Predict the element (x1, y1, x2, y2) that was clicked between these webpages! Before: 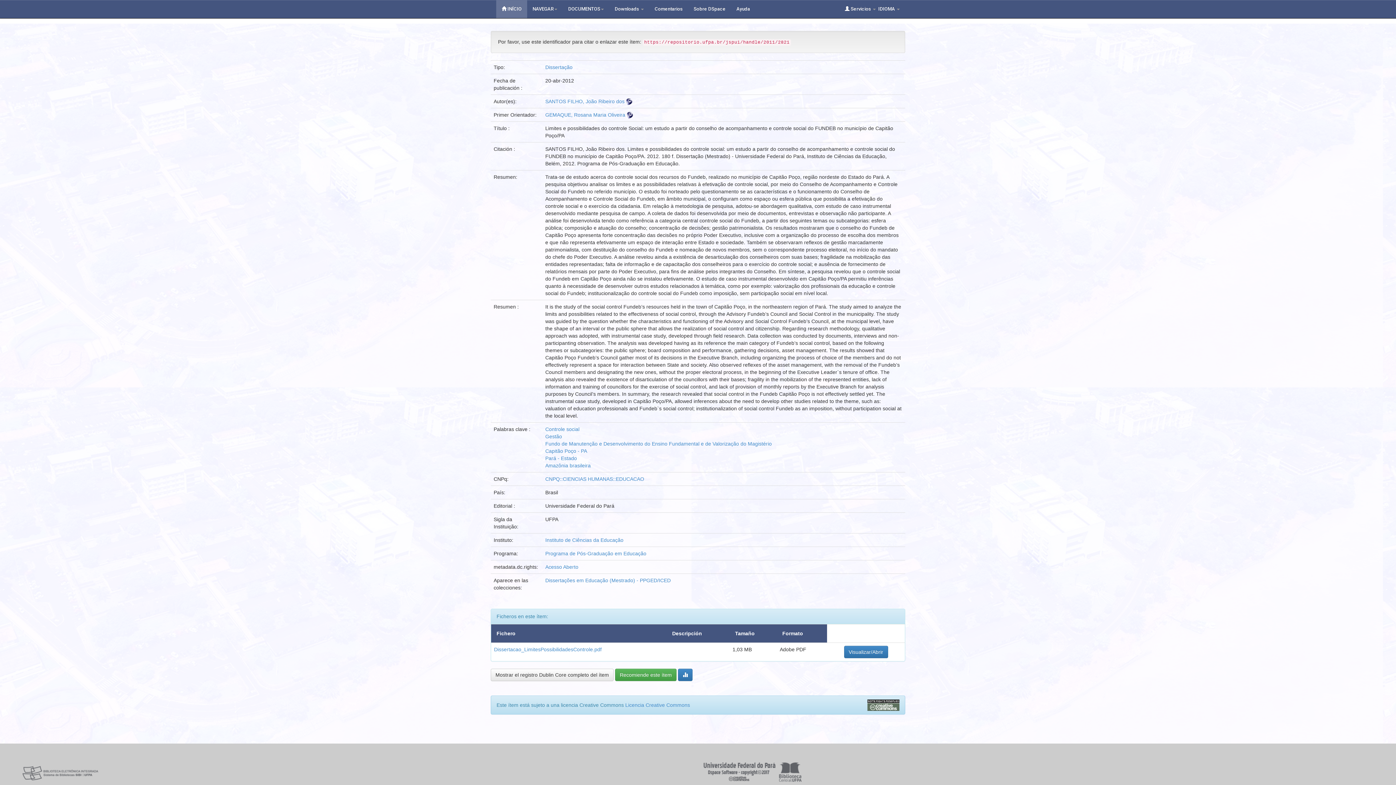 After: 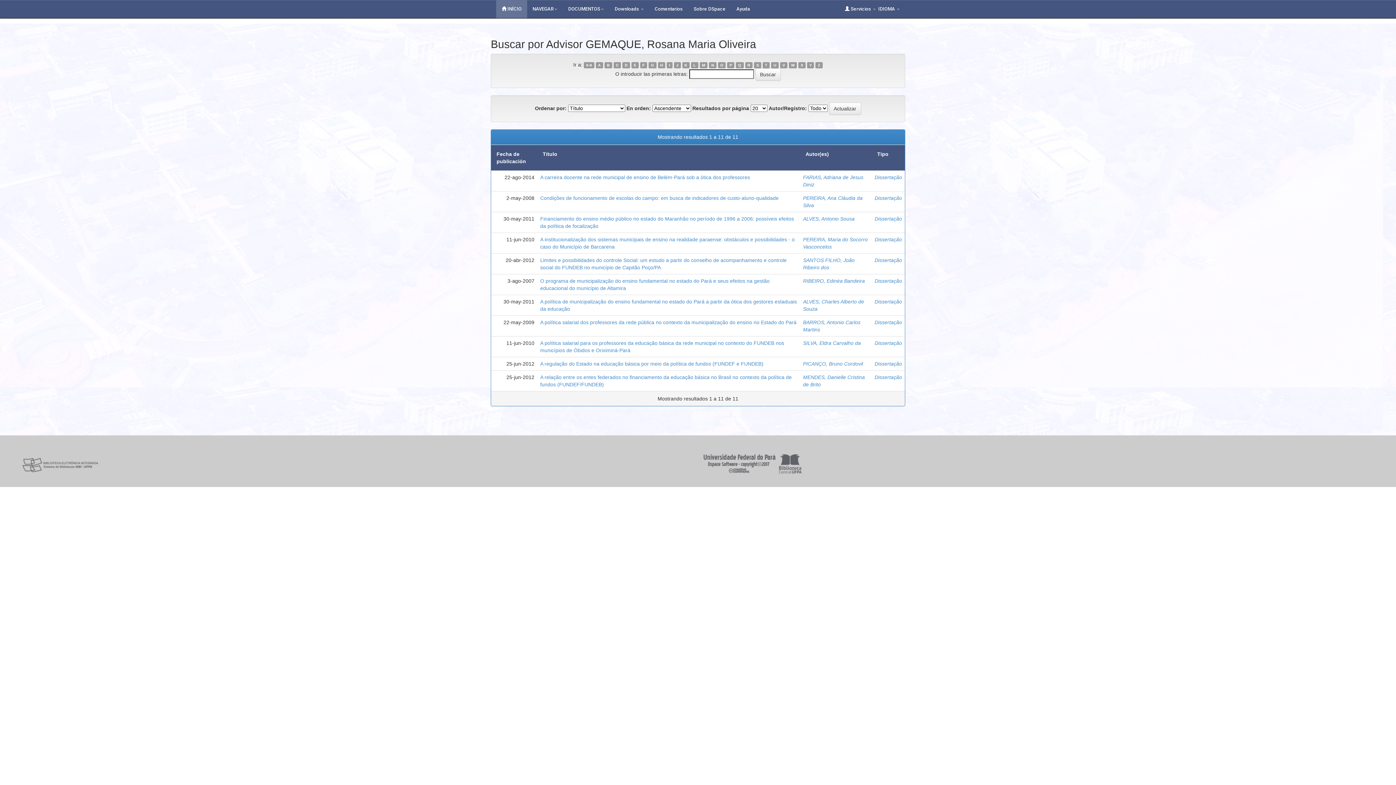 Action: label: GEMAQUE, Rosana Maria Oliveira bbox: (545, 112, 625, 117)